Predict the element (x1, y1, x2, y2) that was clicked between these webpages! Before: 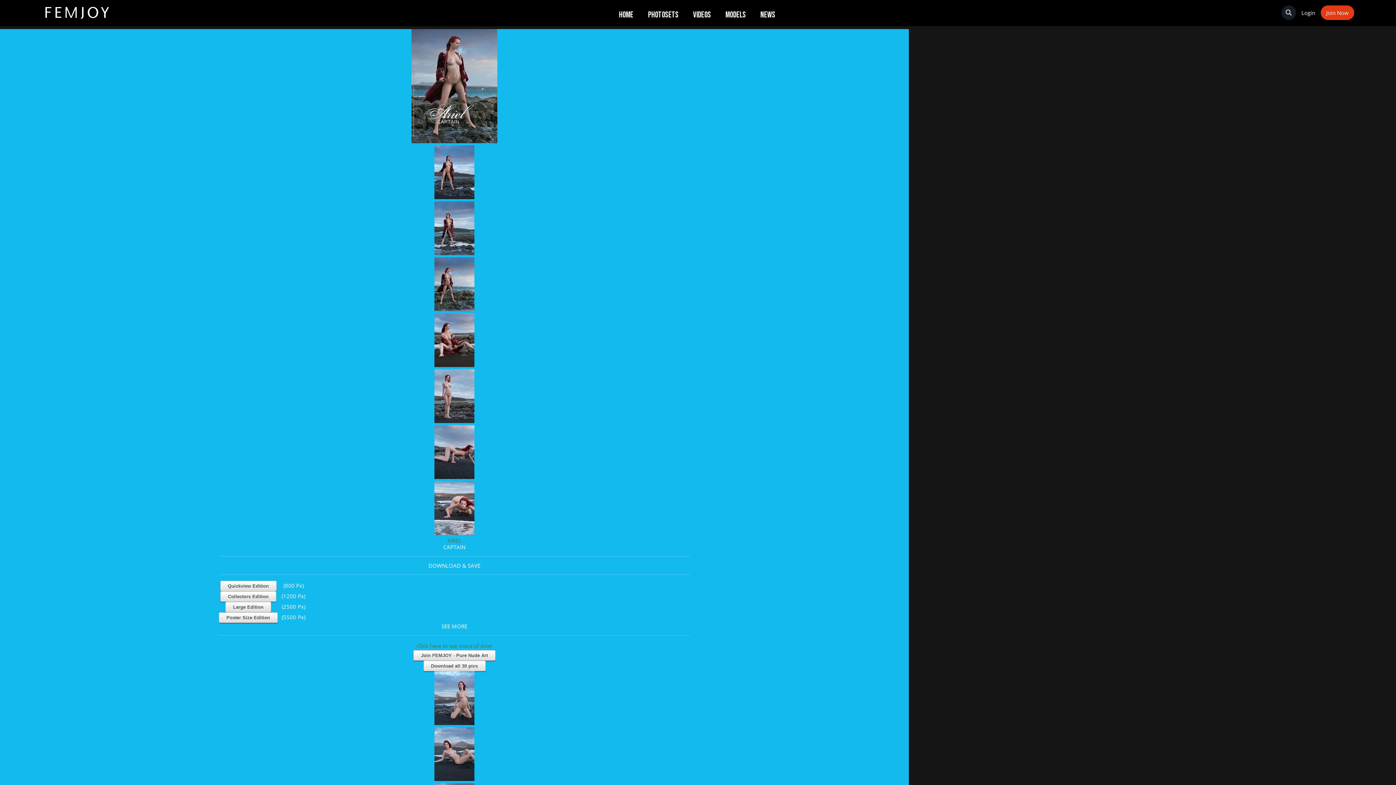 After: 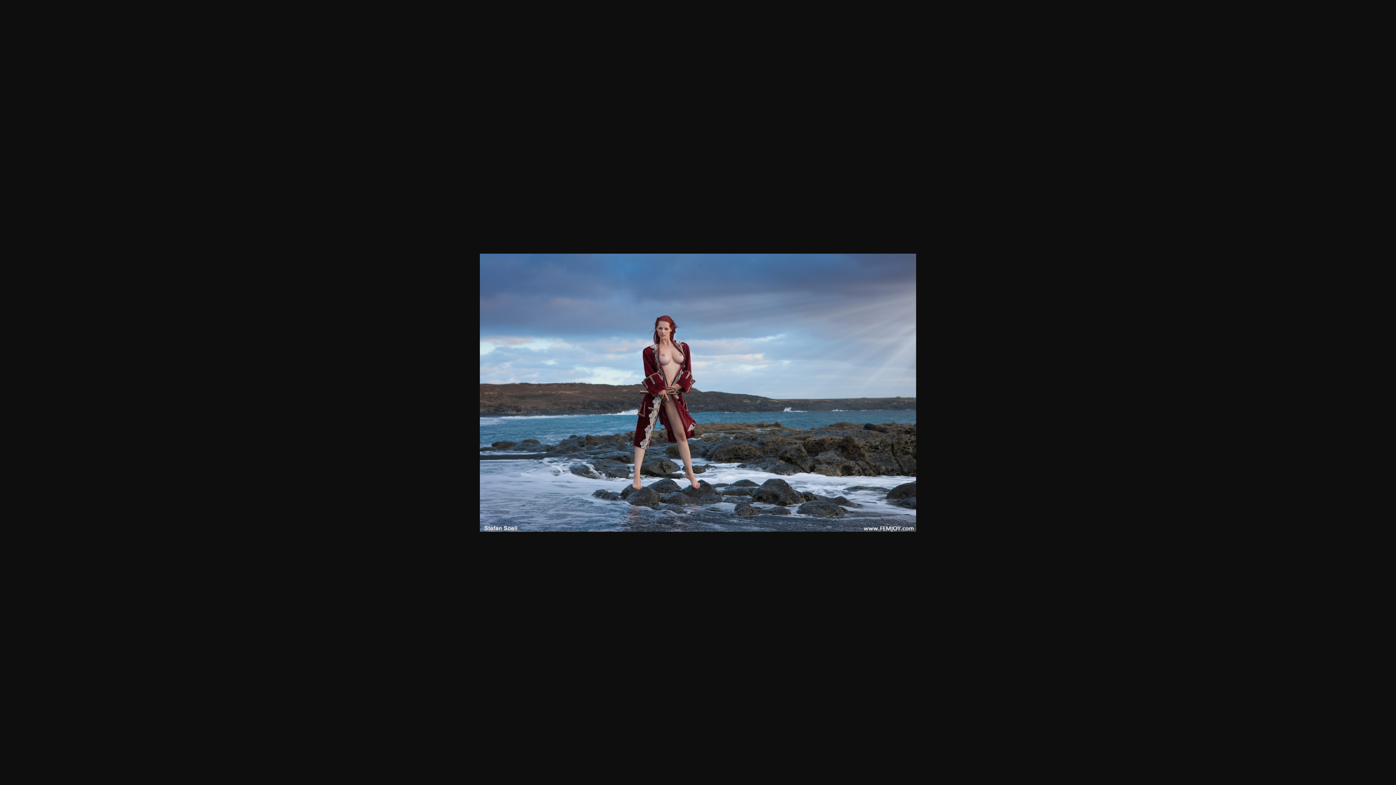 Action: bbox: (434, 249, 474, 256)